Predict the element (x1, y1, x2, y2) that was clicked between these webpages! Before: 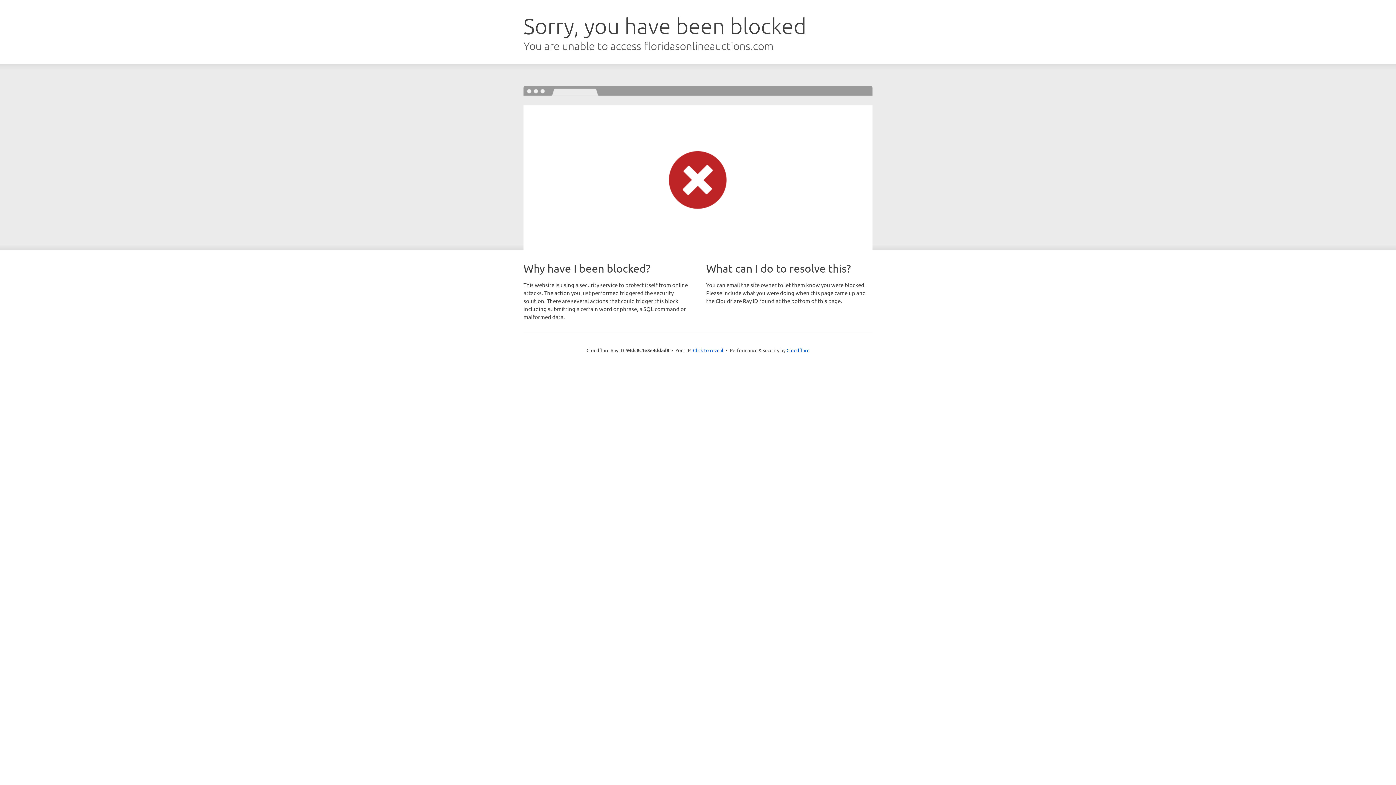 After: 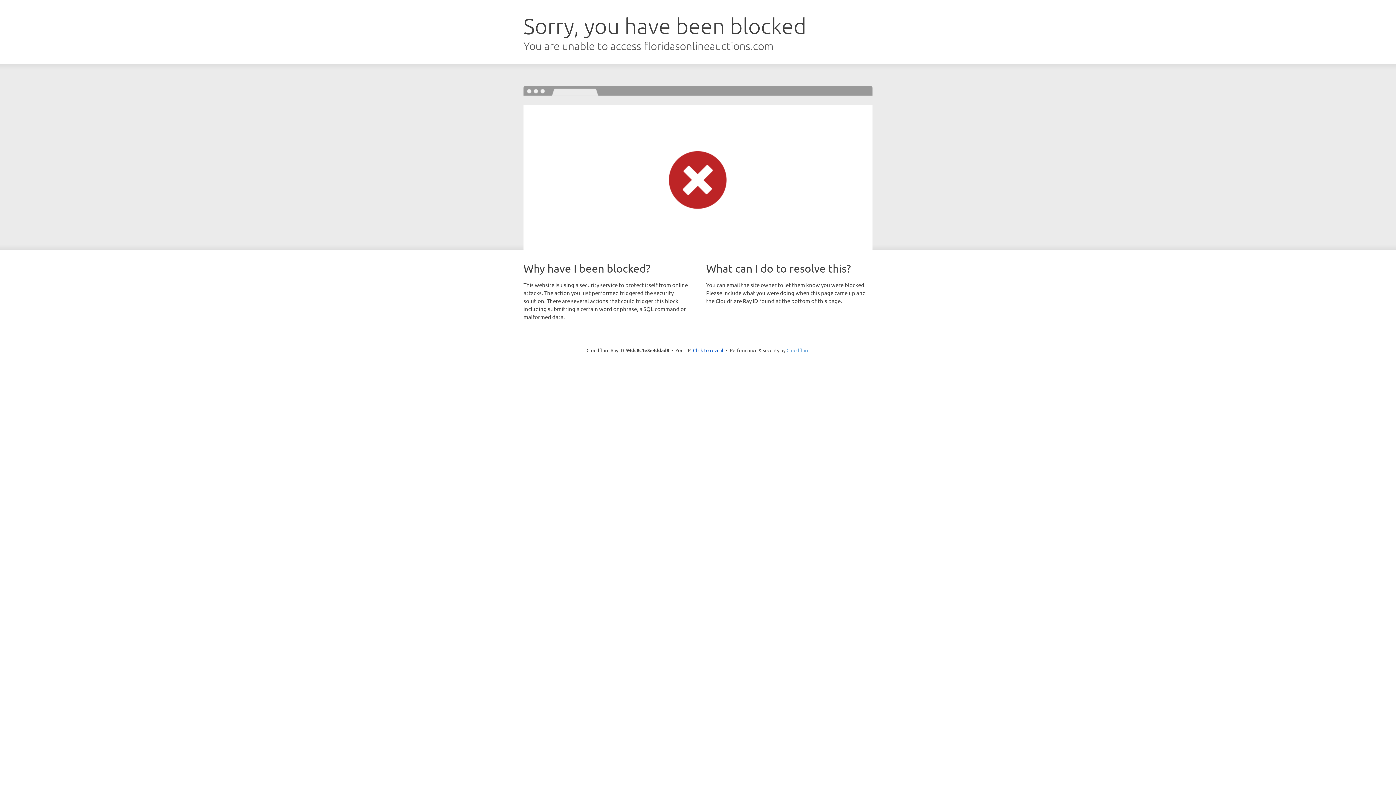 Action: label: Cloudflare bbox: (786, 347, 809, 353)